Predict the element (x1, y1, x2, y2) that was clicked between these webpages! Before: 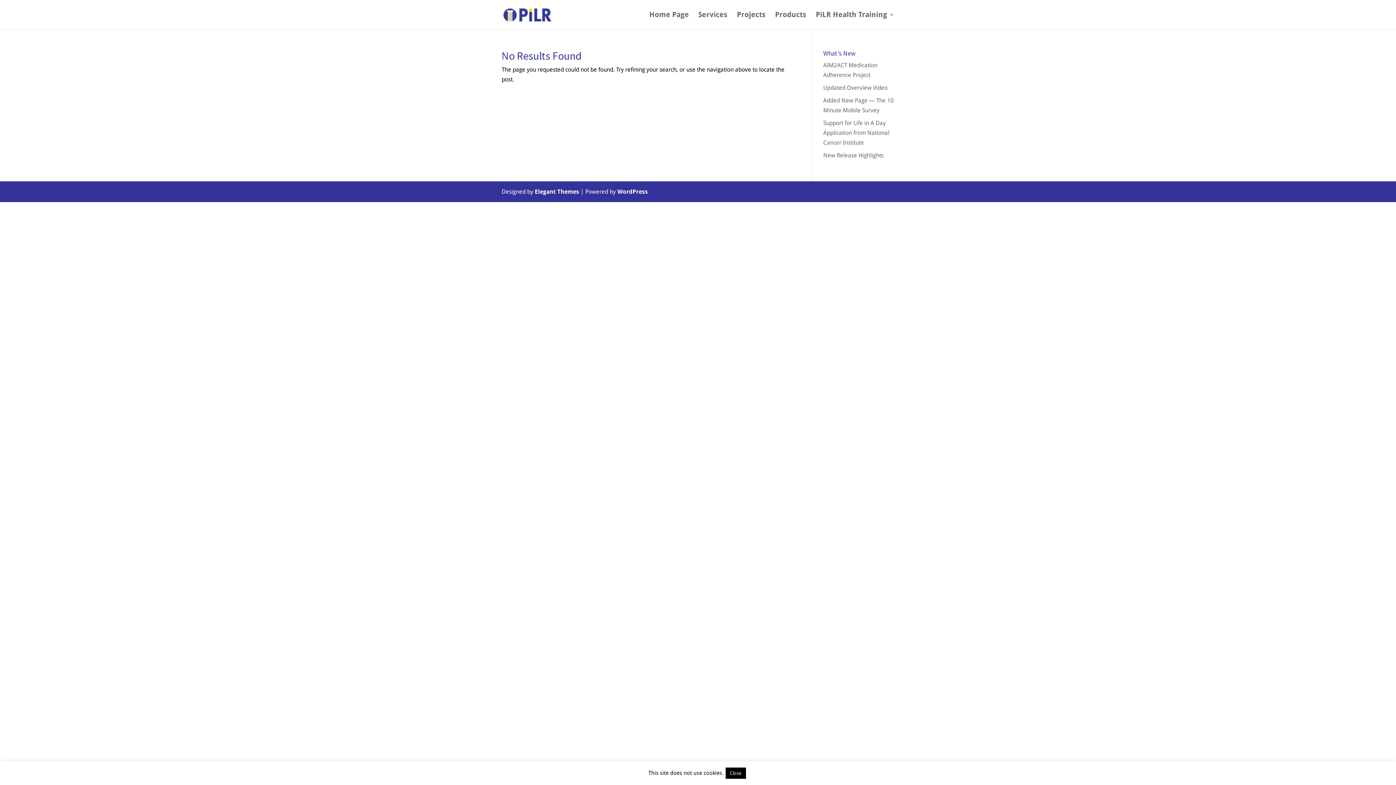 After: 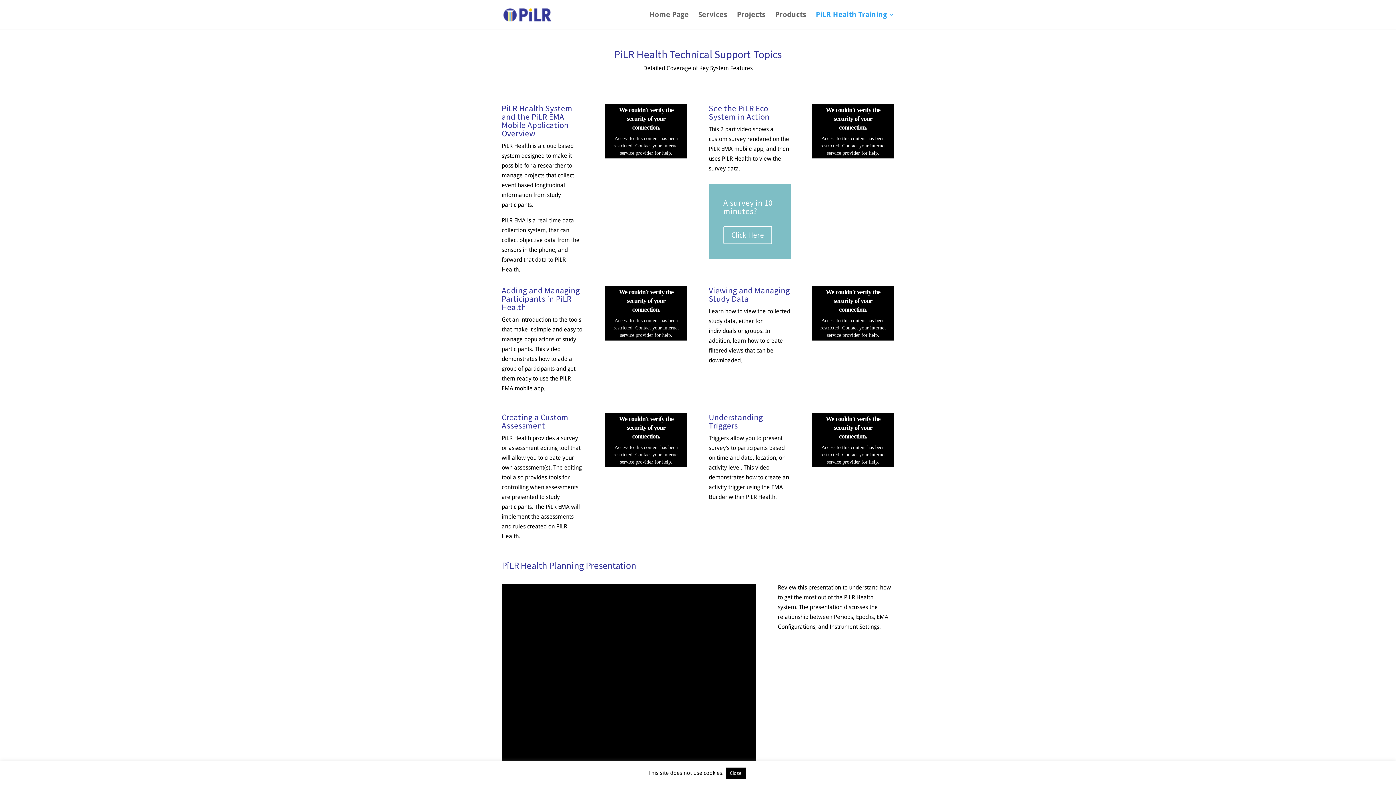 Action: bbox: (816, 12, 894, 29) label: PiLR Health Training